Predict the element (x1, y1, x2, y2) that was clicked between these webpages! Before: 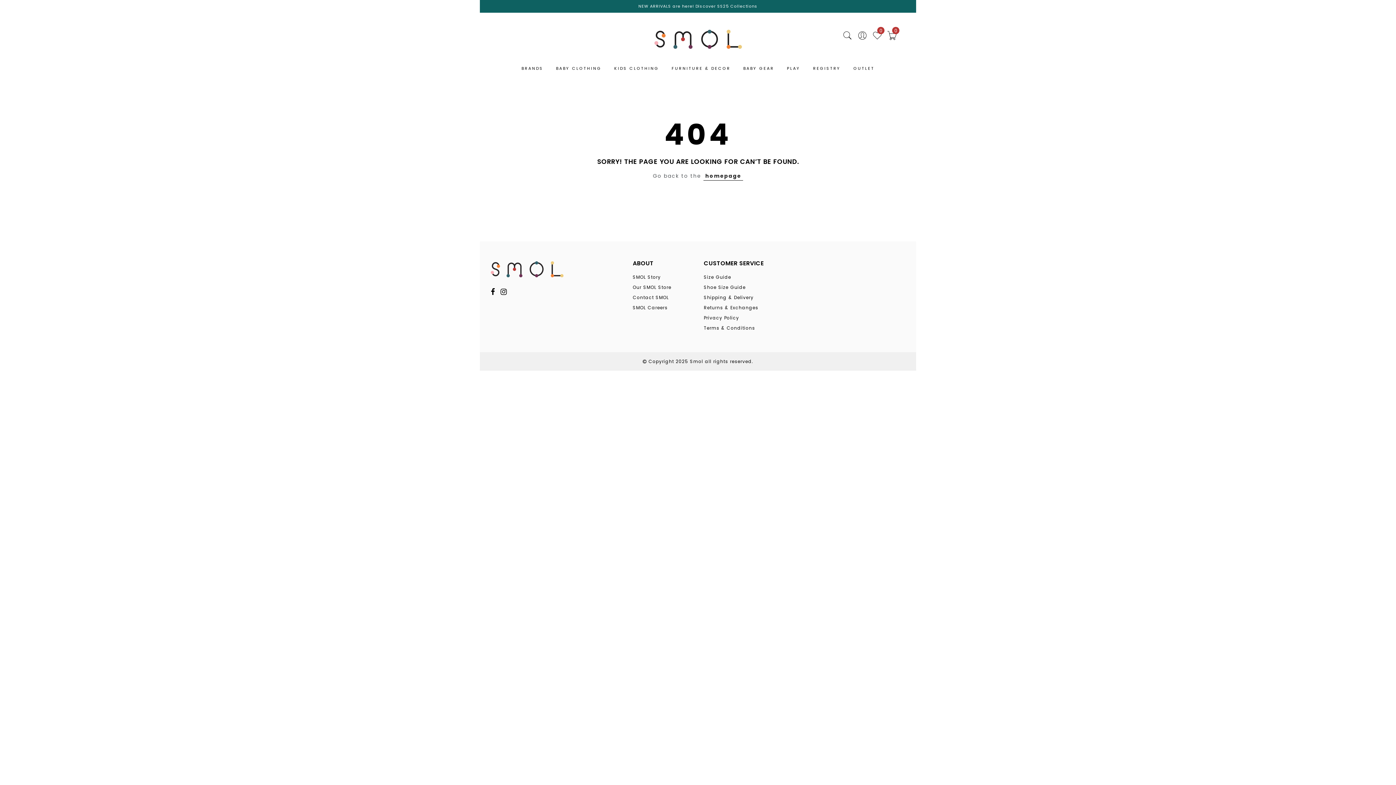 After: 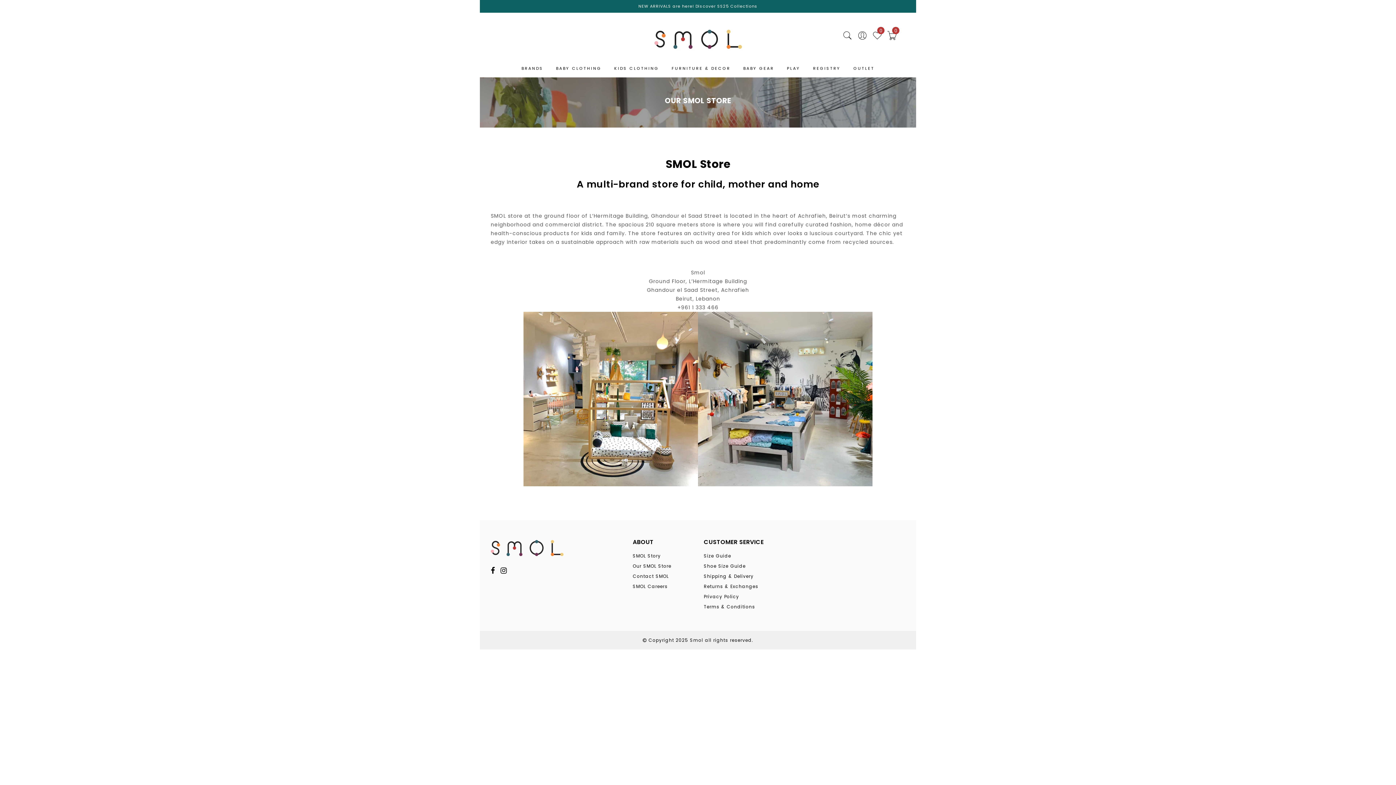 Action: bbox: (632, 284, 671, 290) label: Our SMOL Store